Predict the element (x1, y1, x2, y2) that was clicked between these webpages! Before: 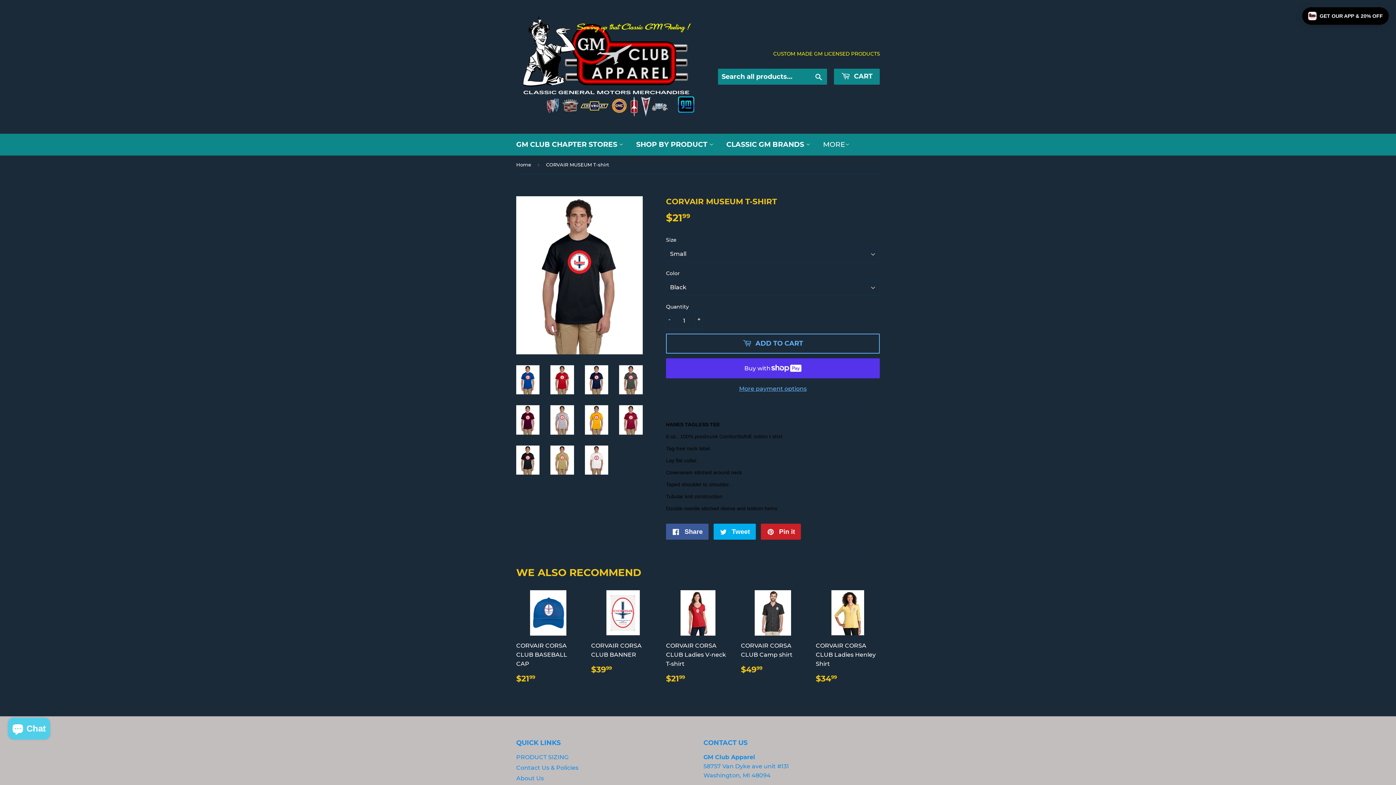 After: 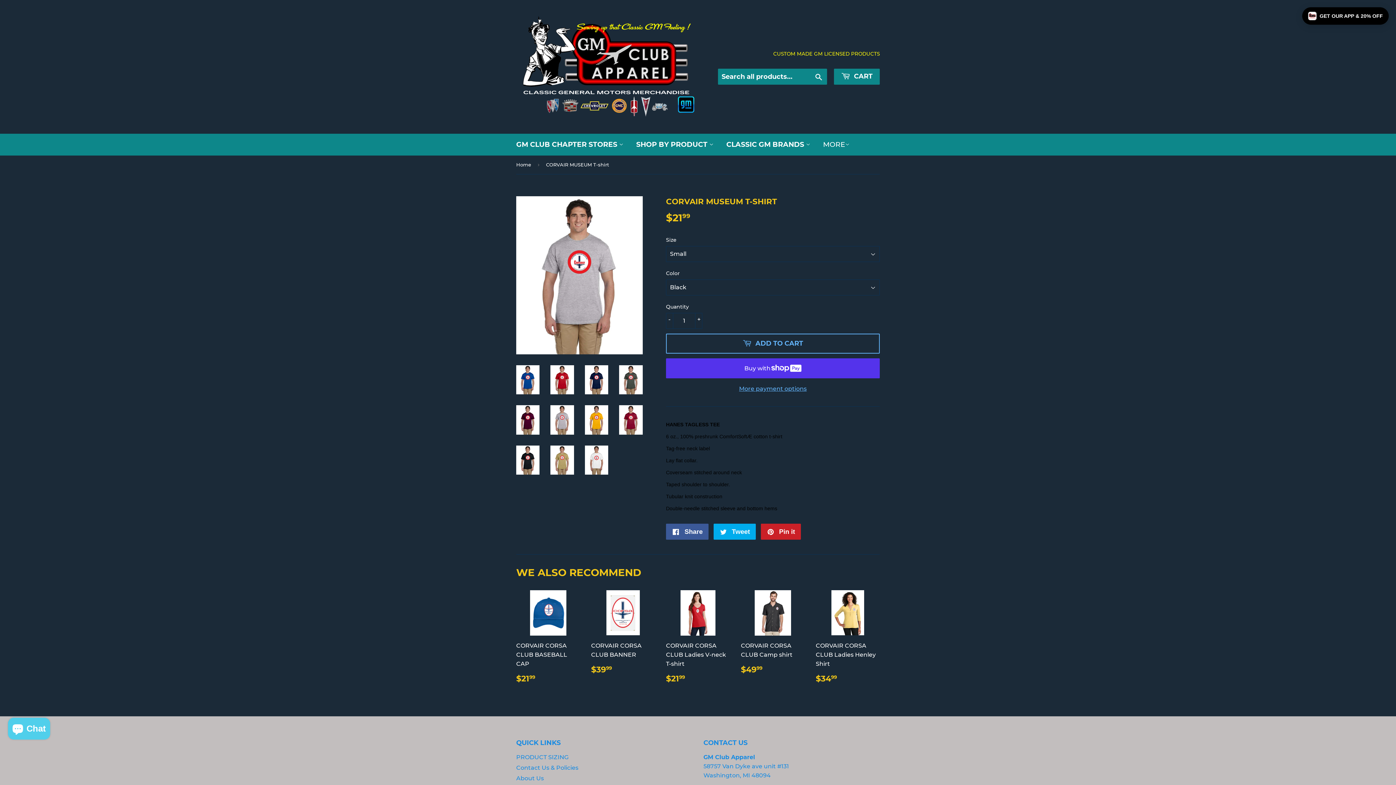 Action: bbox: (550, 405, 574, 434)